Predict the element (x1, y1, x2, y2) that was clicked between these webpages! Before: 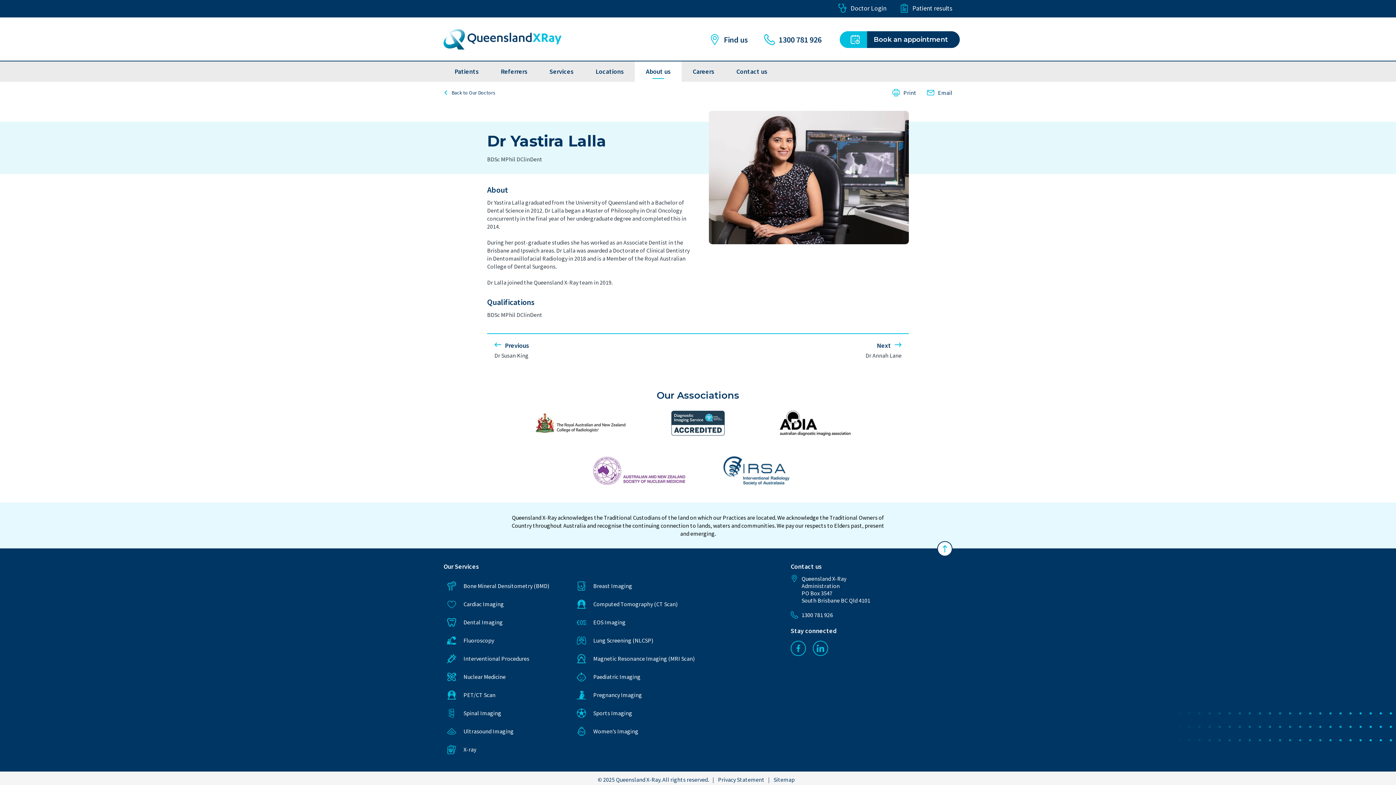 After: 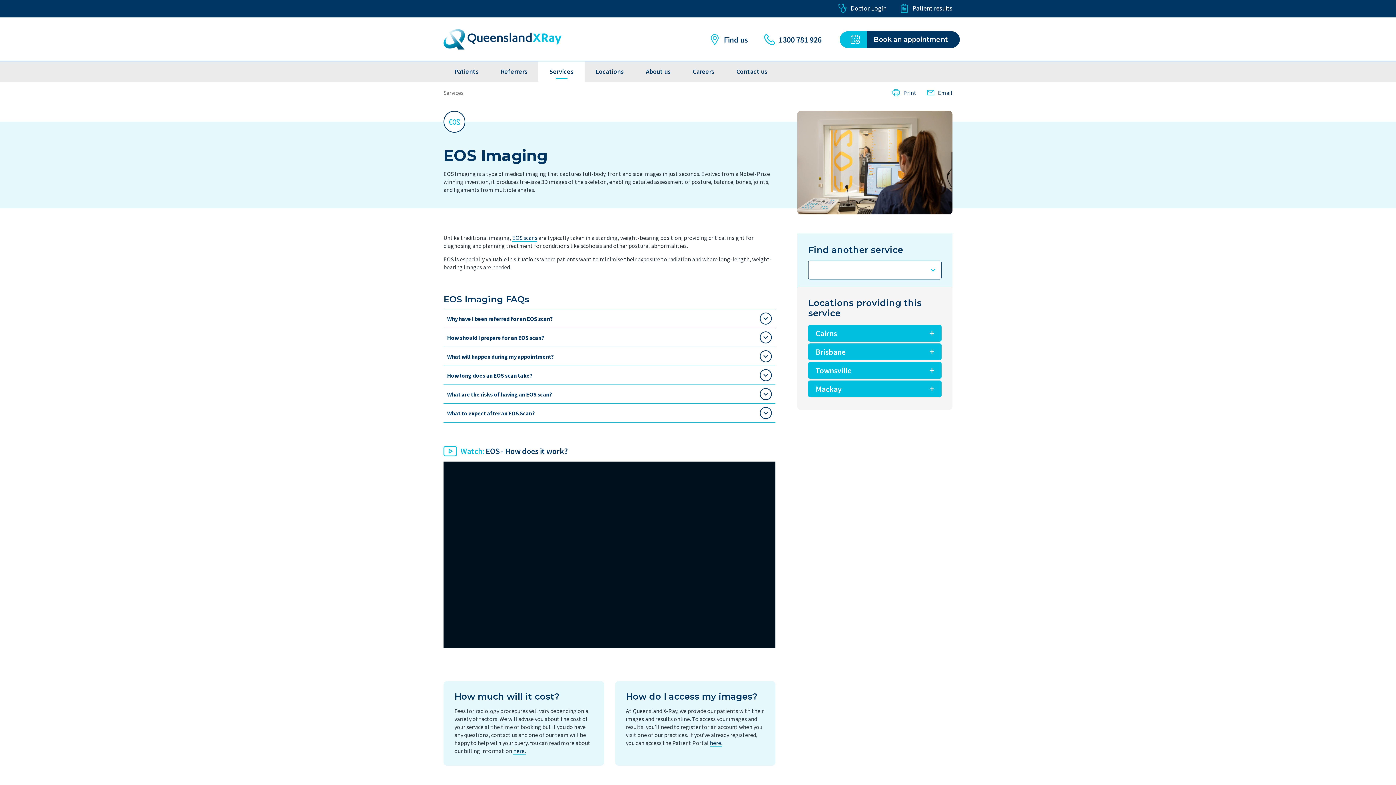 Action: bbox: (577, 618, 625, 627) label: EOS Imaging